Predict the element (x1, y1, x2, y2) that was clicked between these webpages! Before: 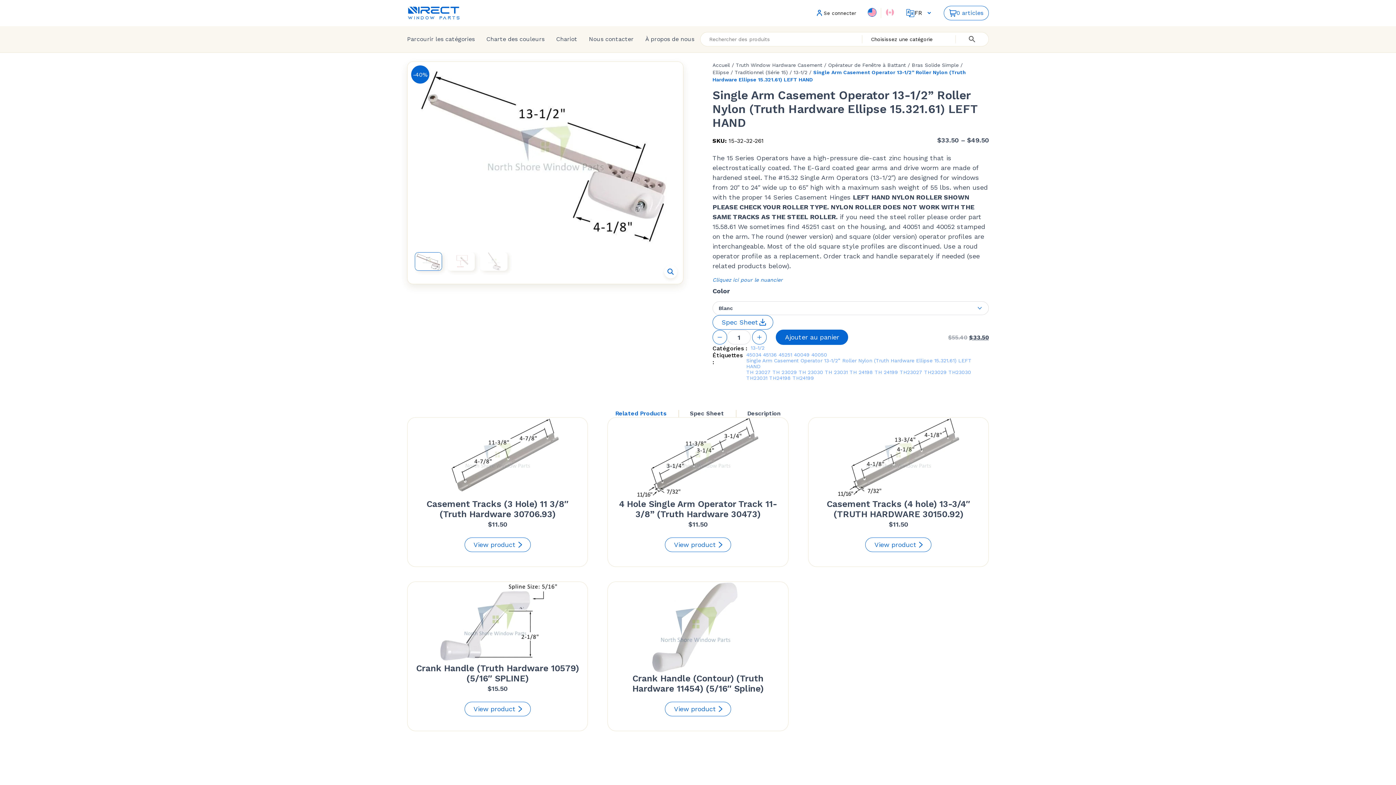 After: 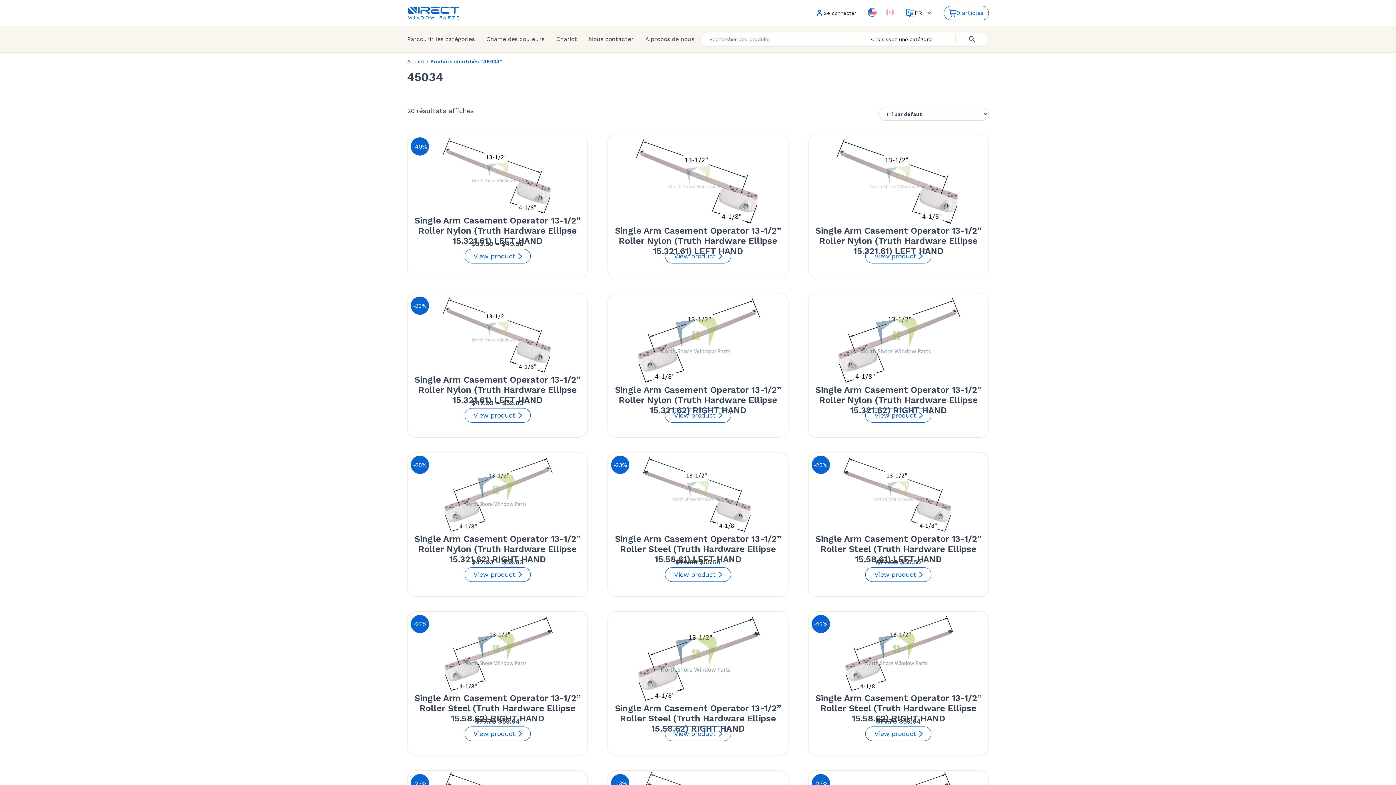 Action: bbox: (746, 352, 761, 357) label: 45034